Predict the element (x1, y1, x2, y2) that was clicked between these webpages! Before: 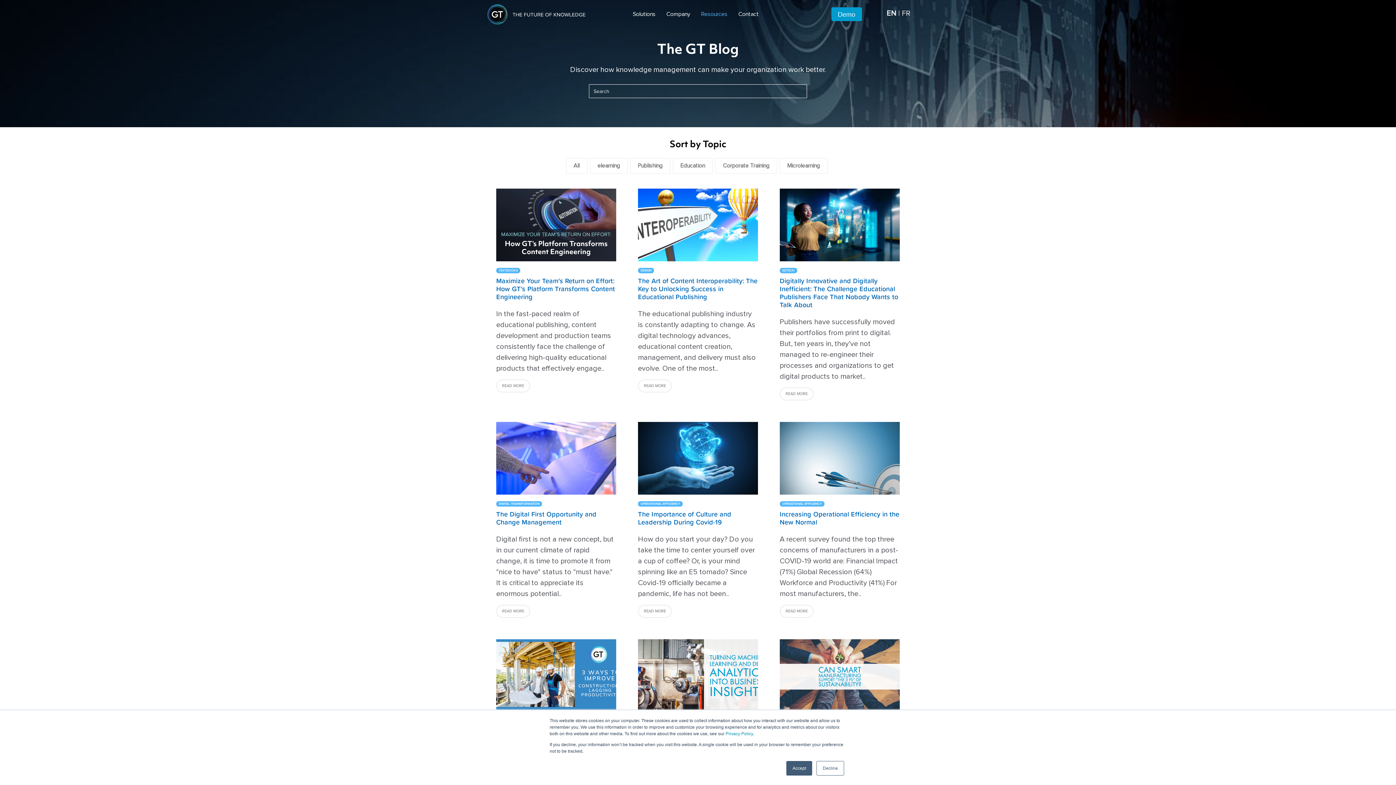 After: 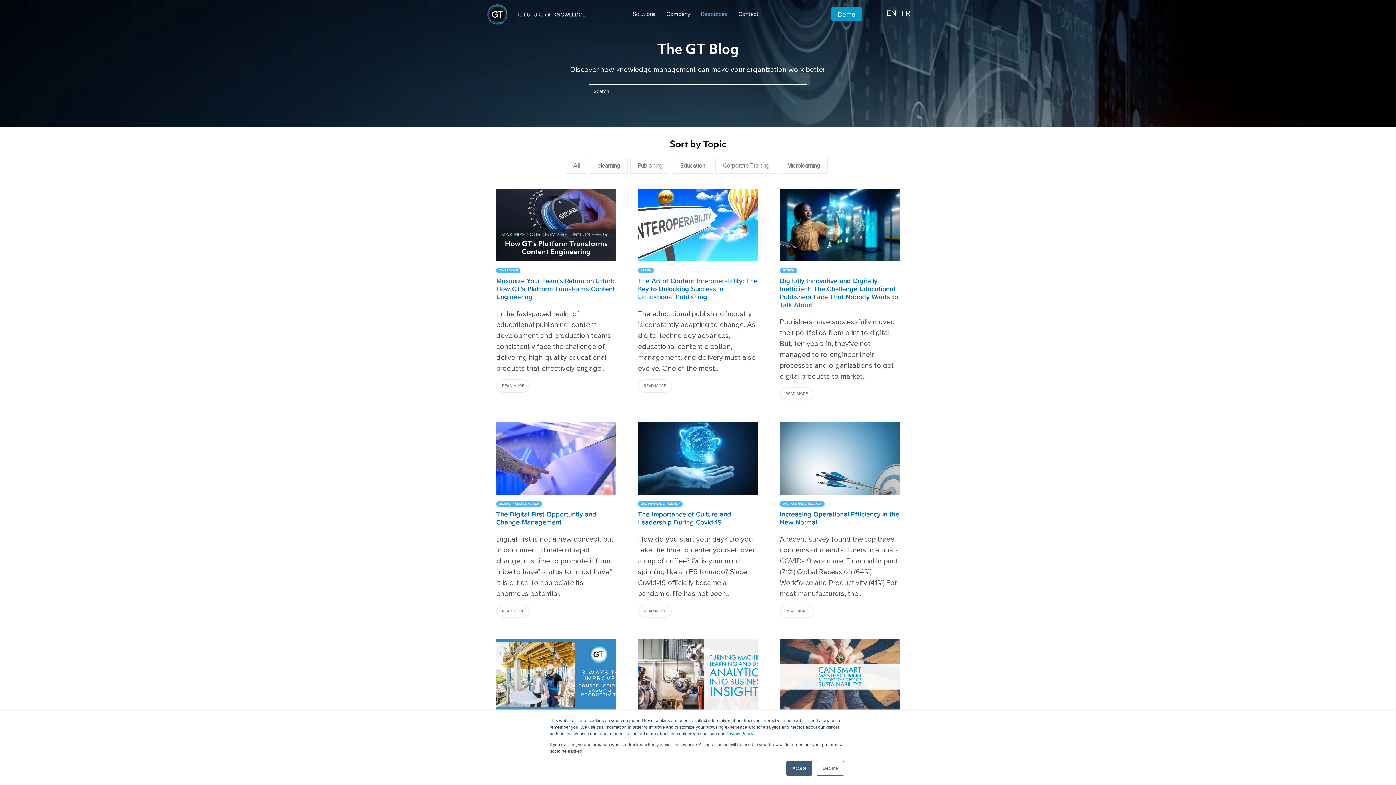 Action: label: OPERATIONAL EFFICIENCY bbox: (638, 501, 682, 506)